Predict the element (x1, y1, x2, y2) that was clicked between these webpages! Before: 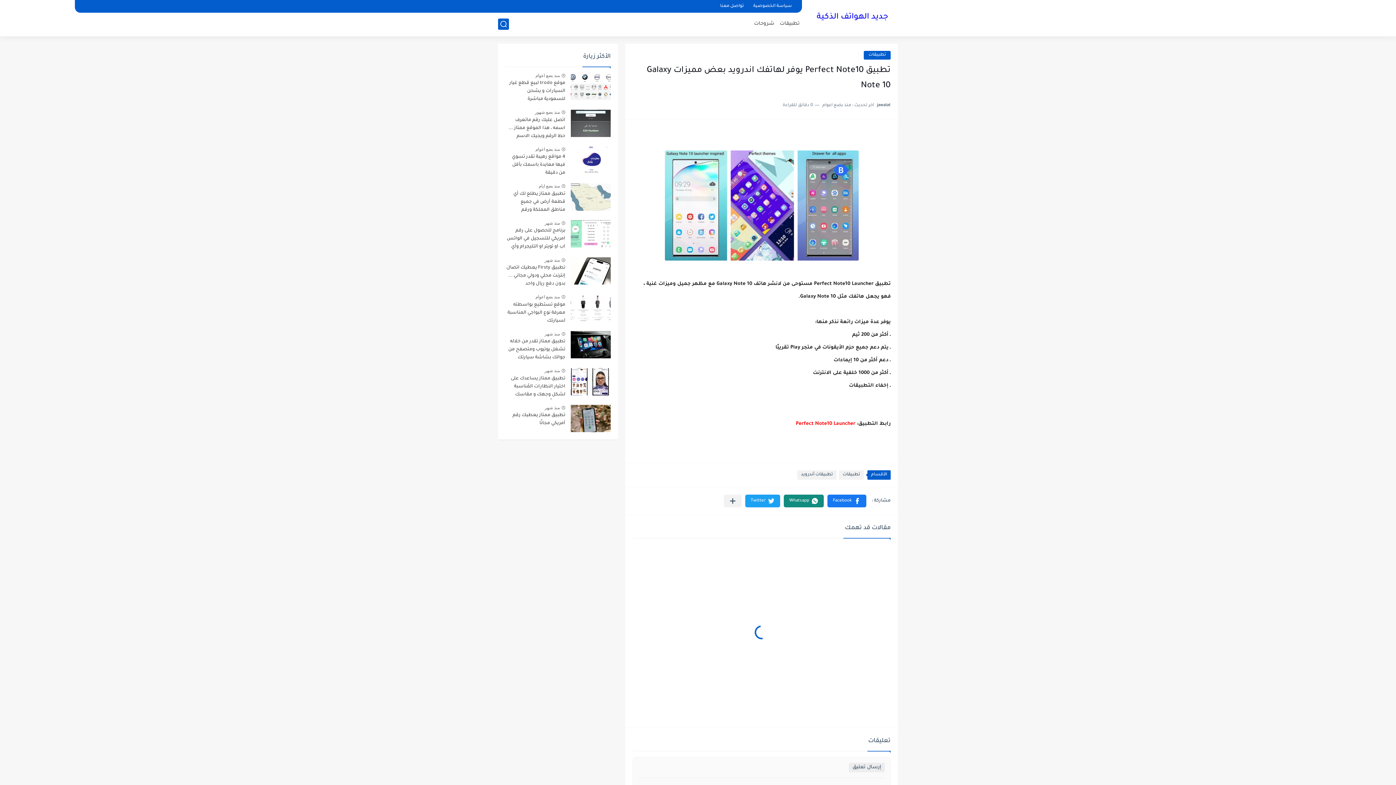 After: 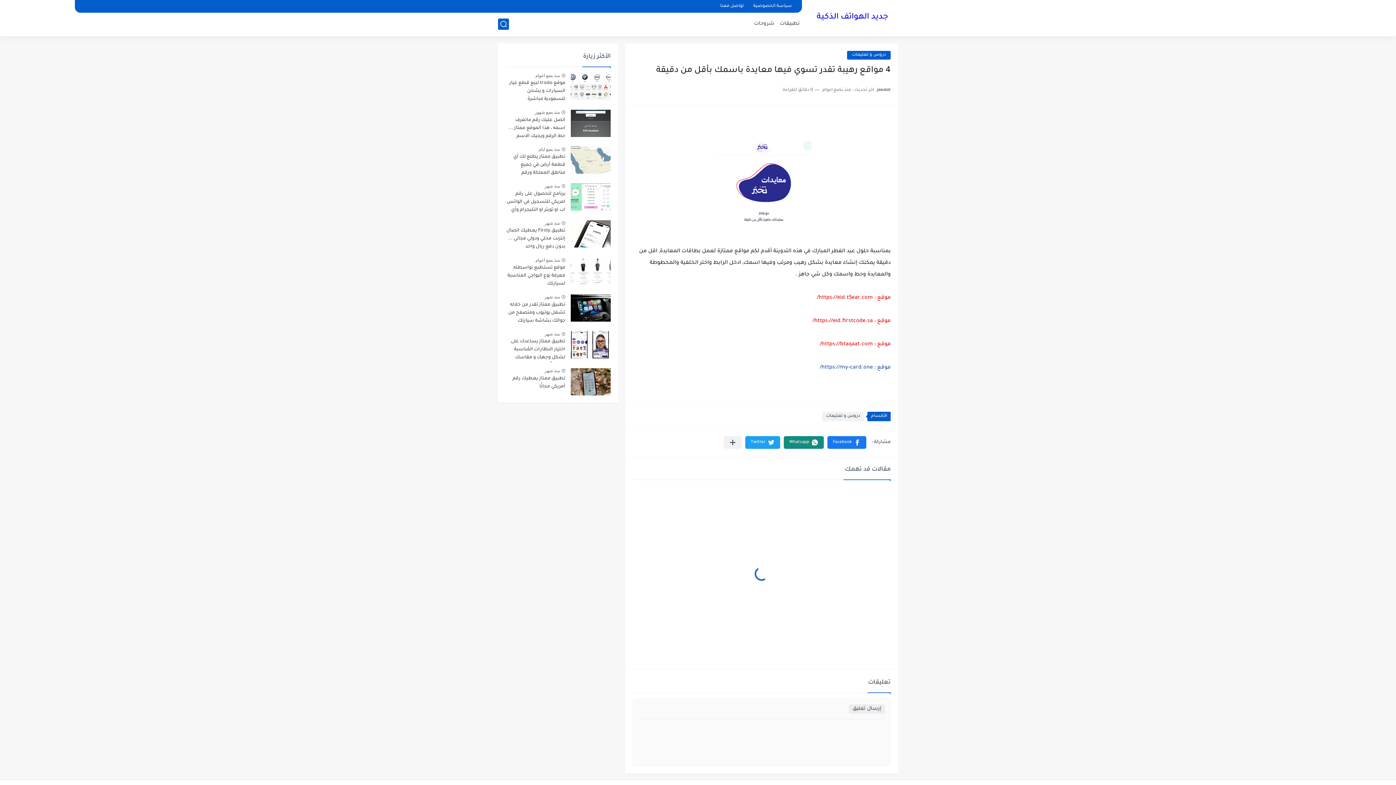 Action: bbox: (535, 146, 560, 151) label: منذ بضع اعوام